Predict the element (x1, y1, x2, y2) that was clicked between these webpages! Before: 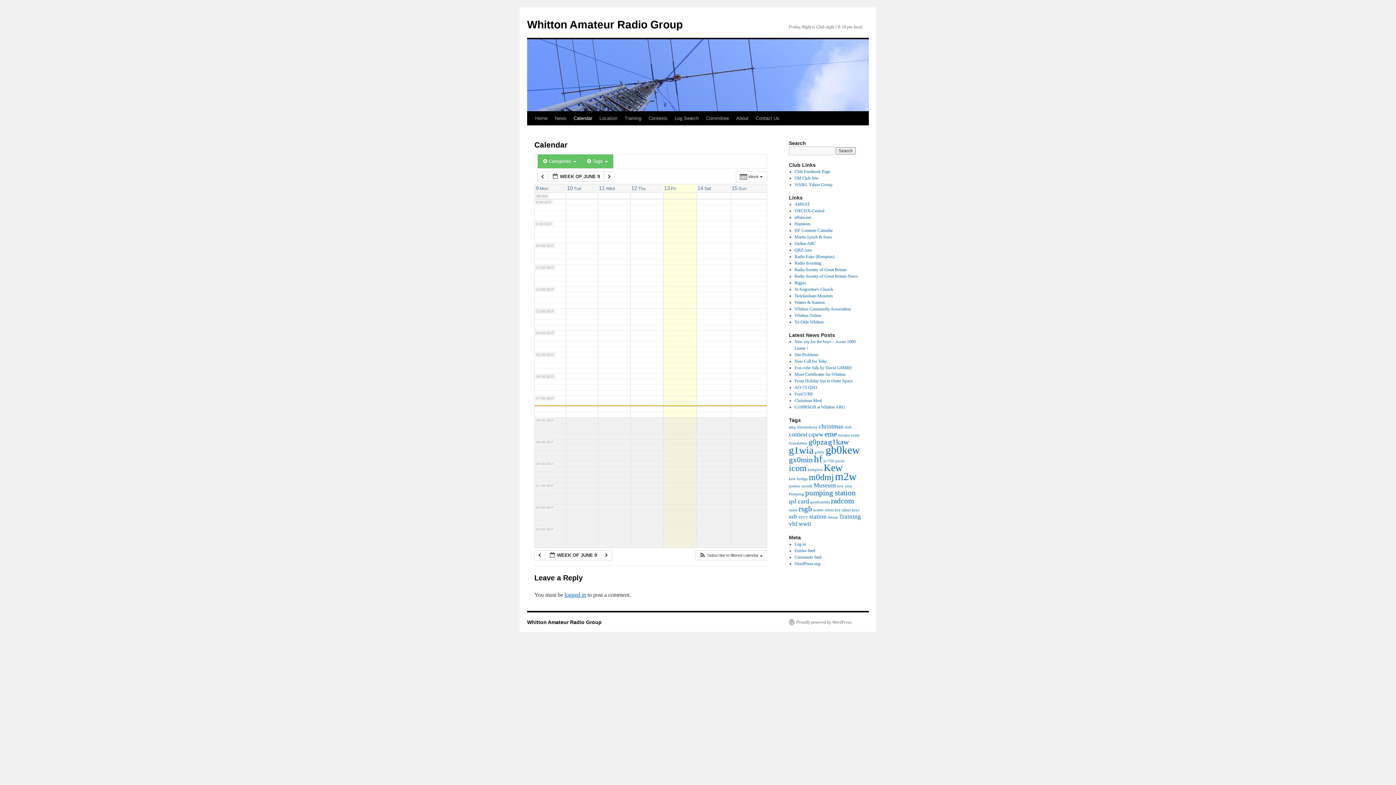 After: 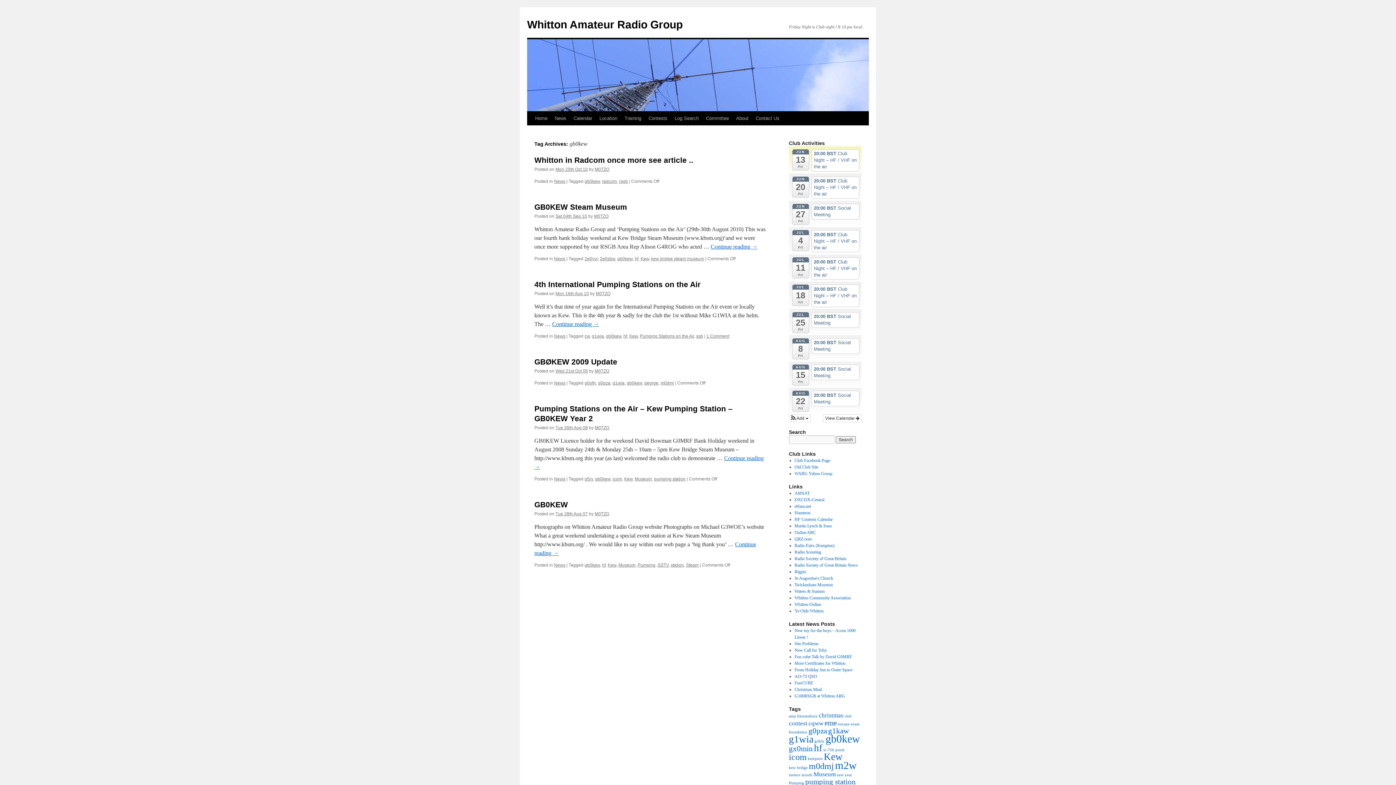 Action: bbox: (825, 444, 860, 456) label: gb0kew (6 items)